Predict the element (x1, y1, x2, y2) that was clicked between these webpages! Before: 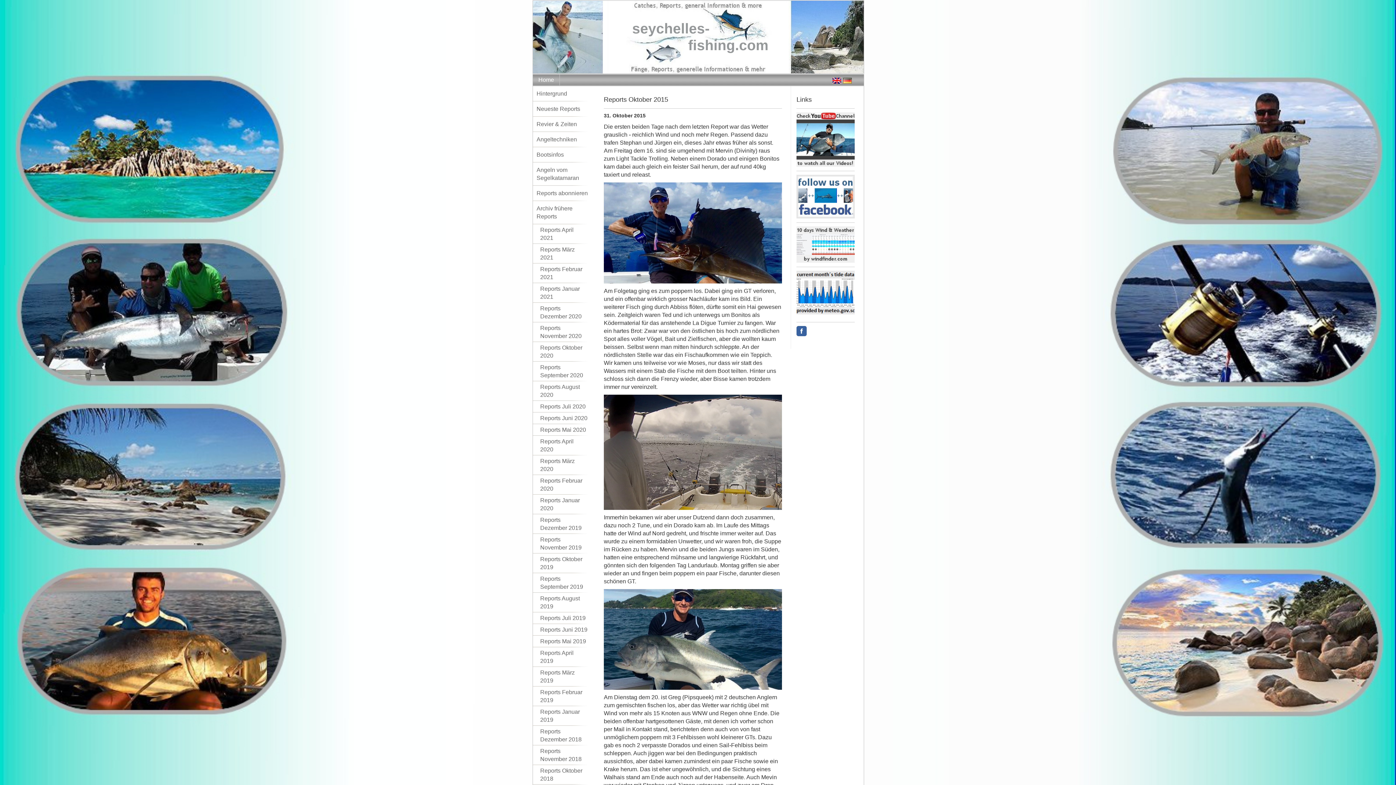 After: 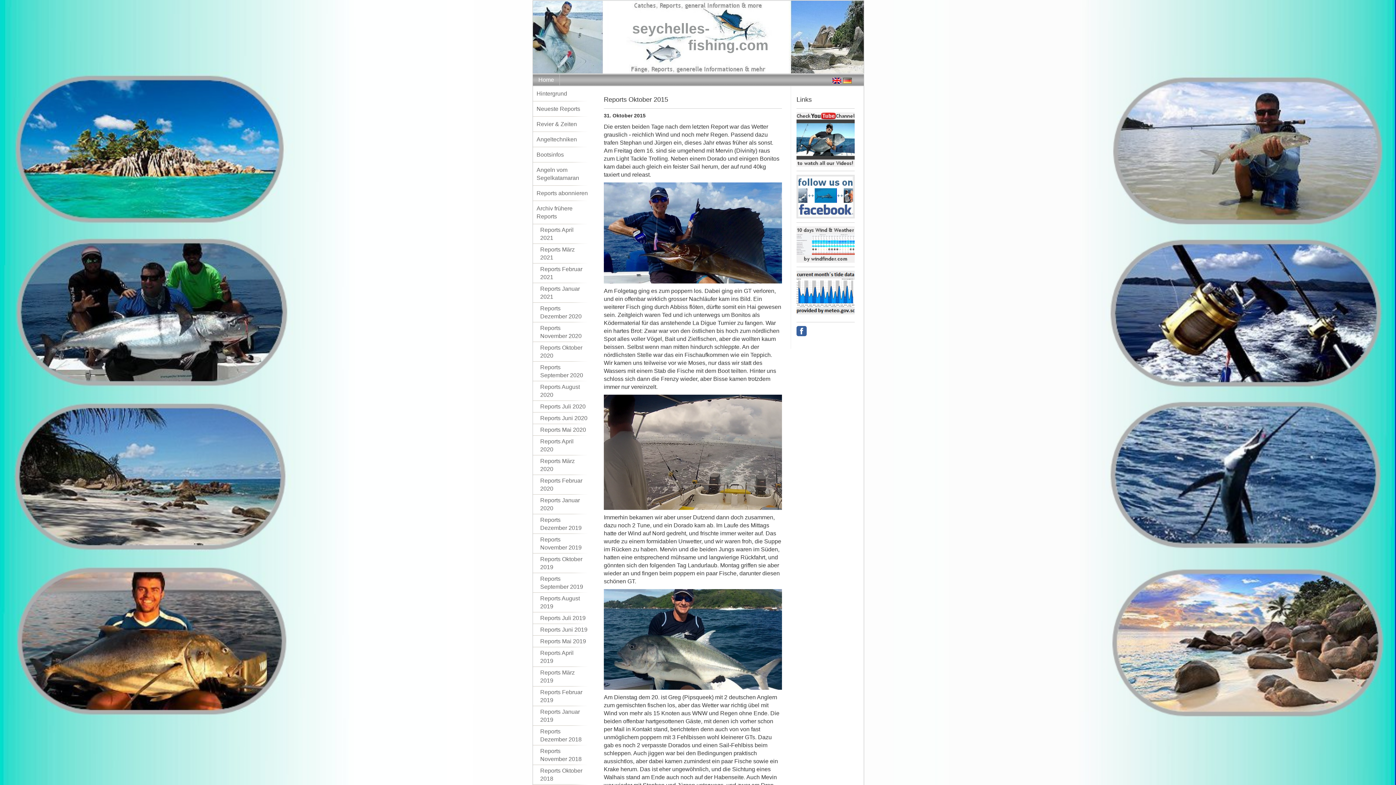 Action: bbox: (796, 326, 806, 336)